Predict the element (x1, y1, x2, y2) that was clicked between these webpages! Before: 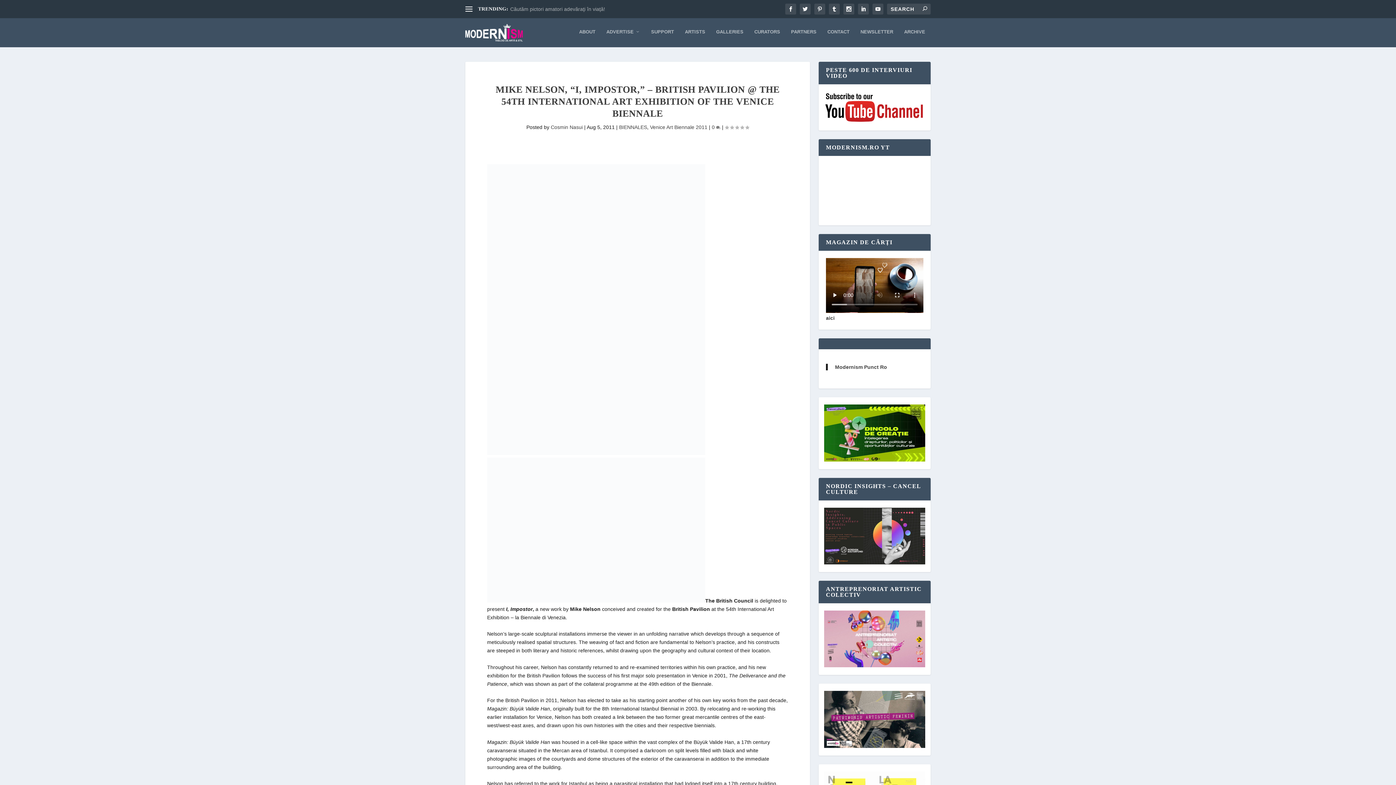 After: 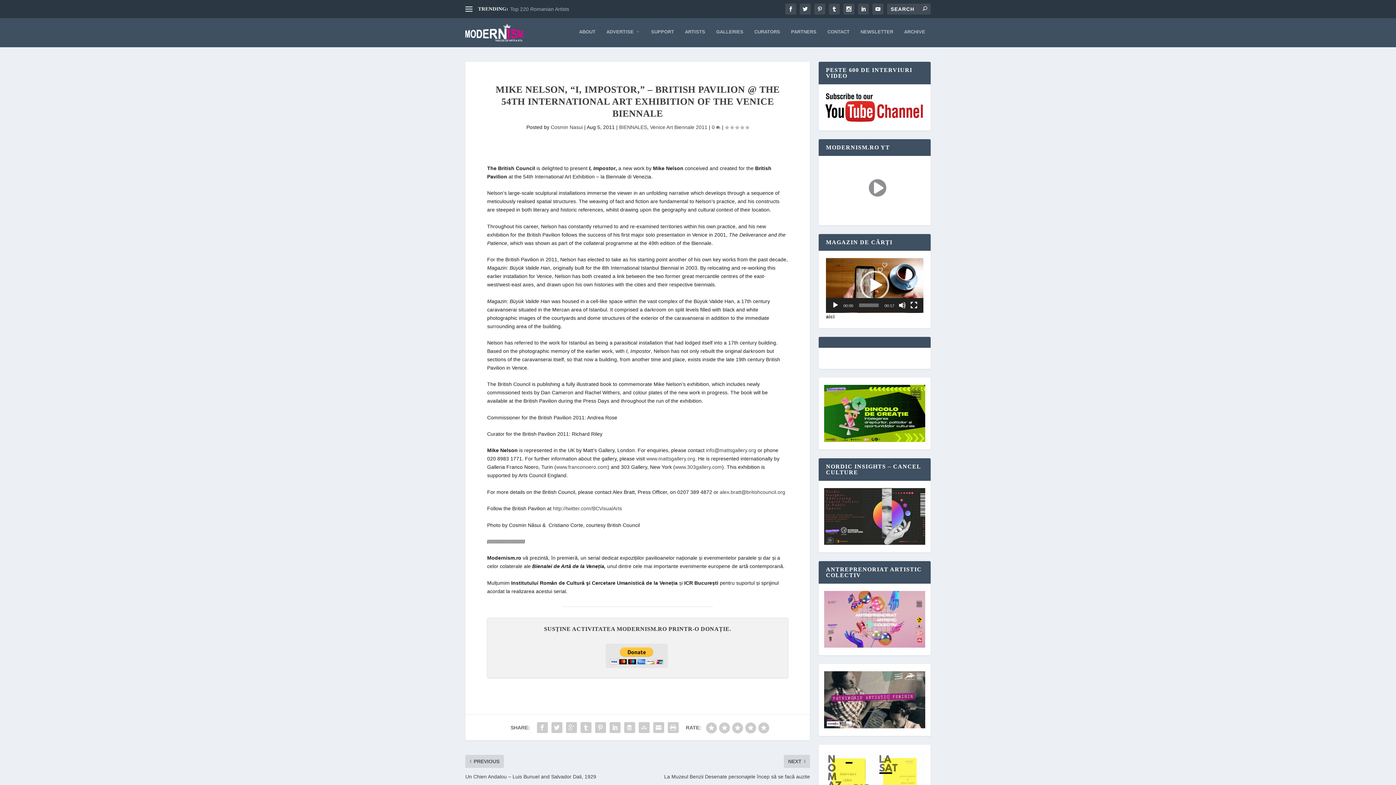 Action: bbox: (824, 610, 925, 669)